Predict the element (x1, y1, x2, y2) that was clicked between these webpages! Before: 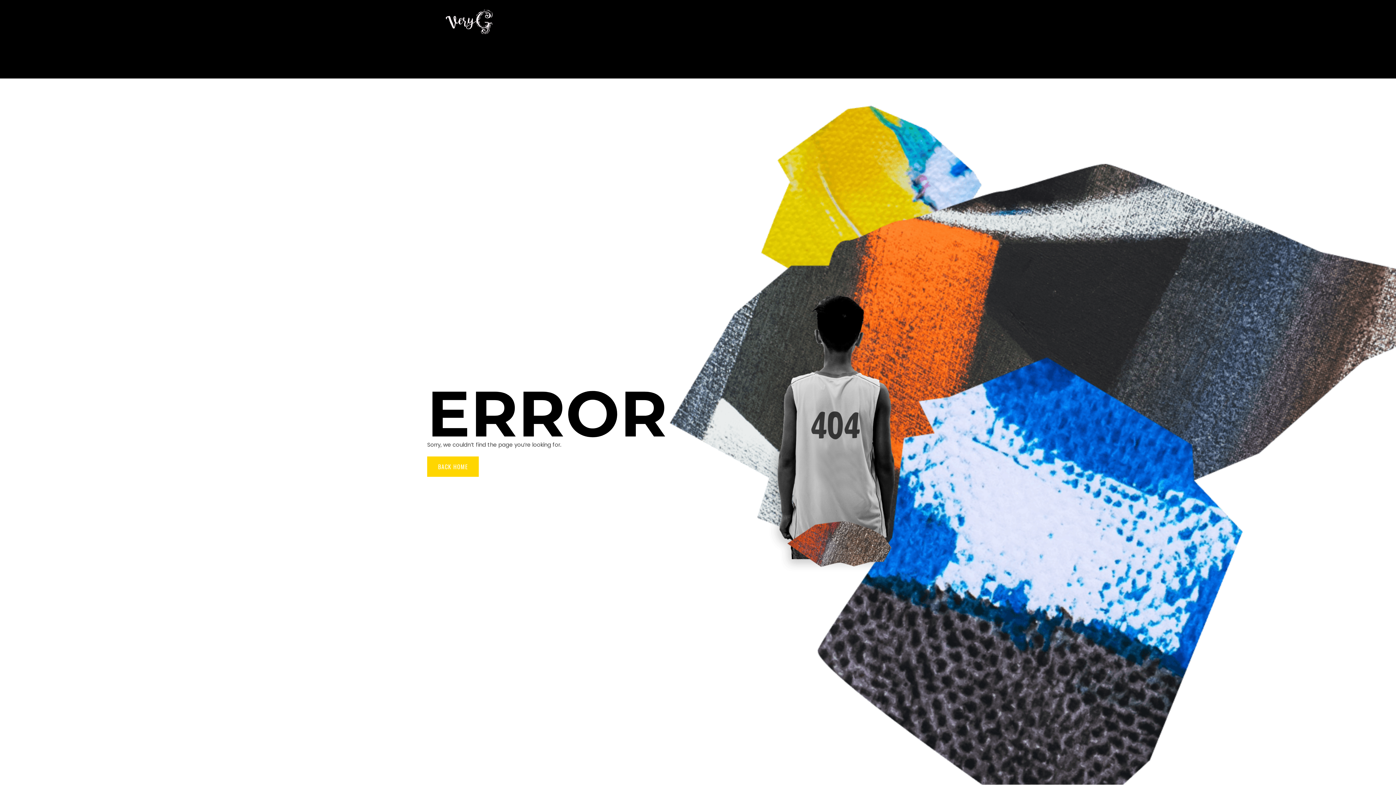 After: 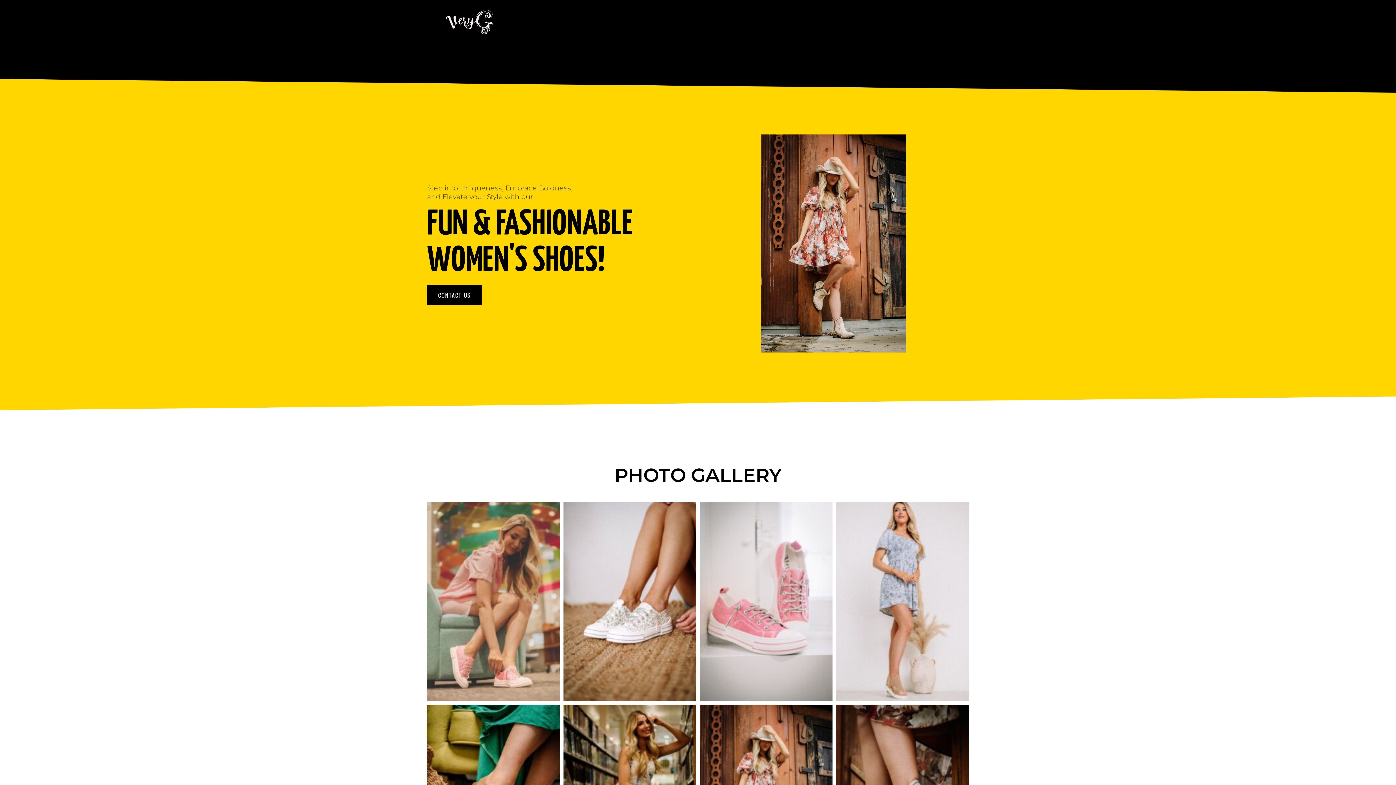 Action: label: BACK HOME bbox: (427, 456, 478, 477)